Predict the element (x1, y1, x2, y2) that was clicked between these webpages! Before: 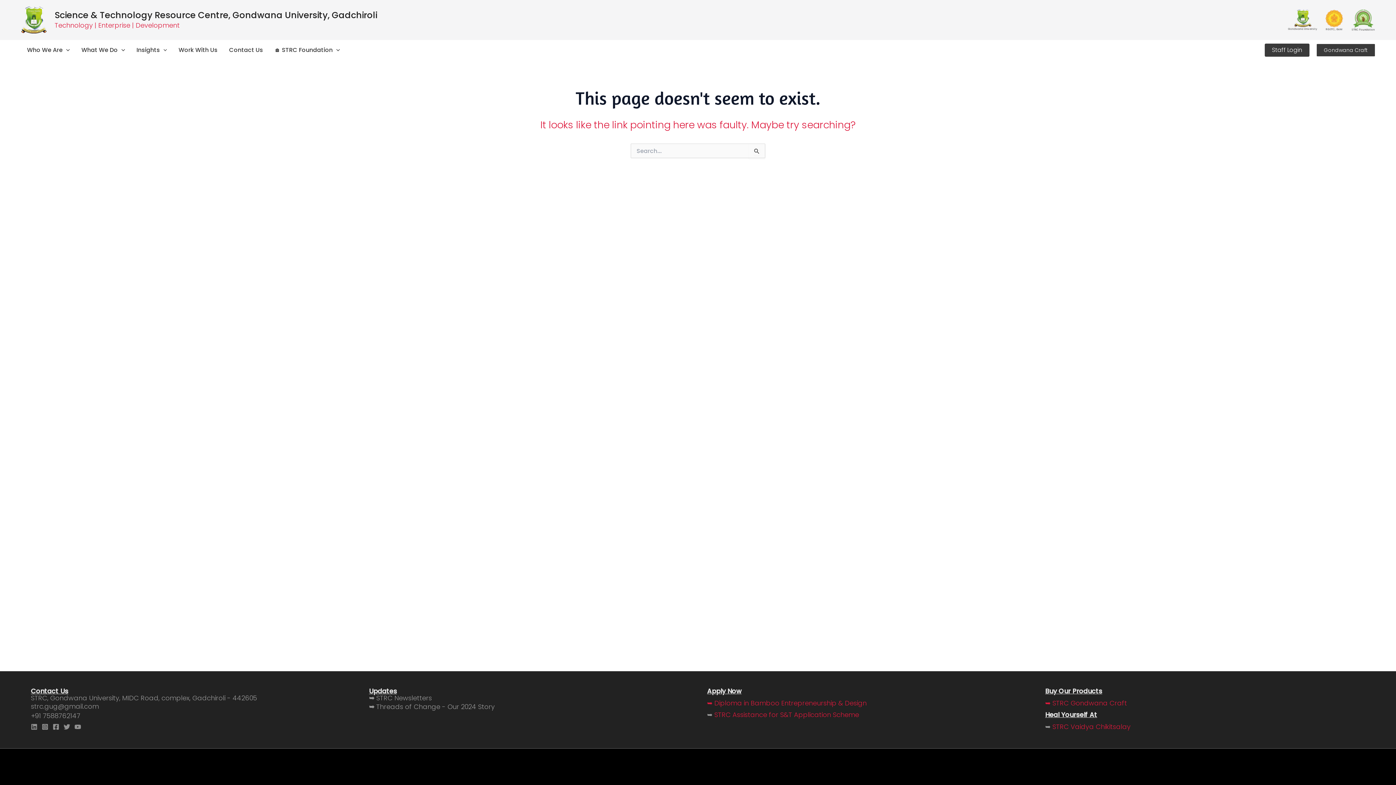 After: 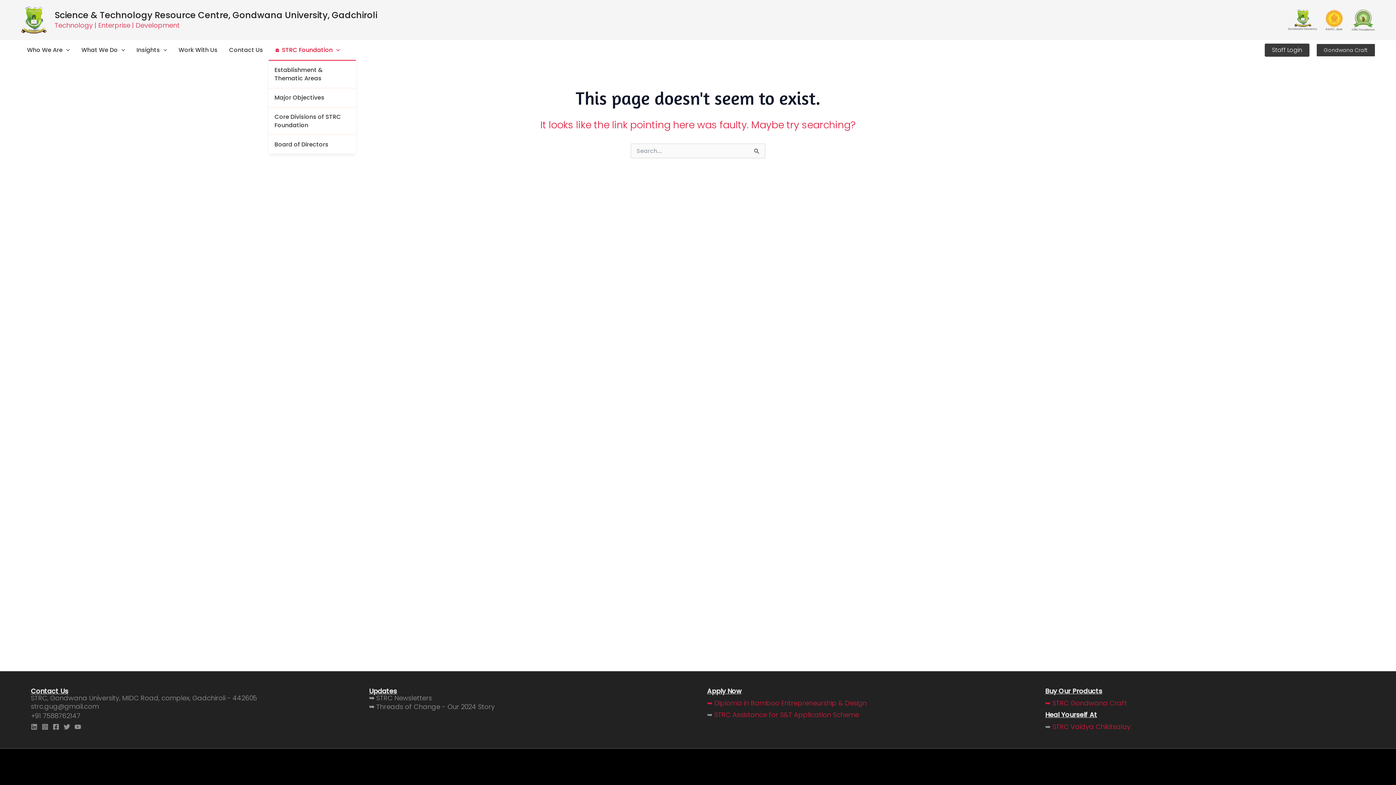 Action: label: 🏠︎ STRC Foundation bbox: (268, 40, 345, 60)